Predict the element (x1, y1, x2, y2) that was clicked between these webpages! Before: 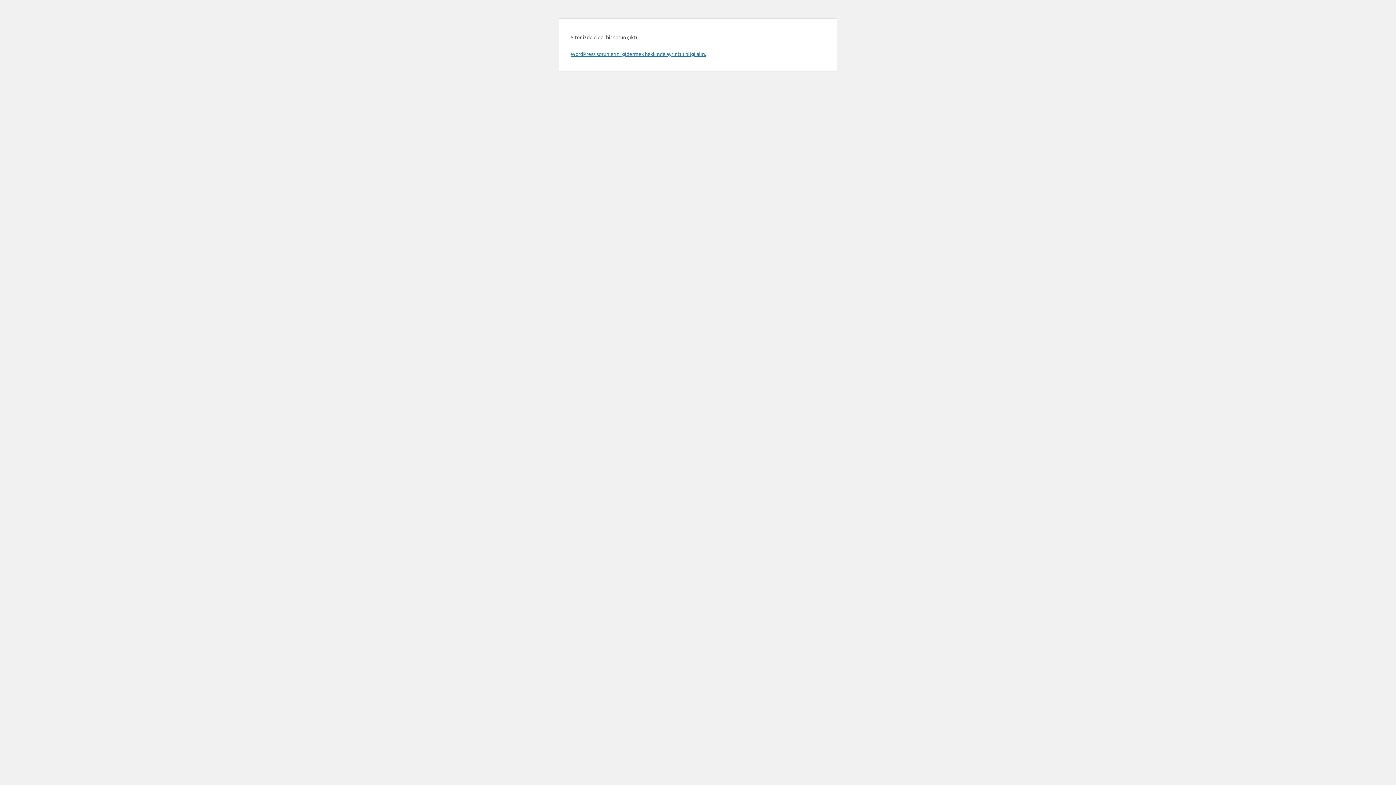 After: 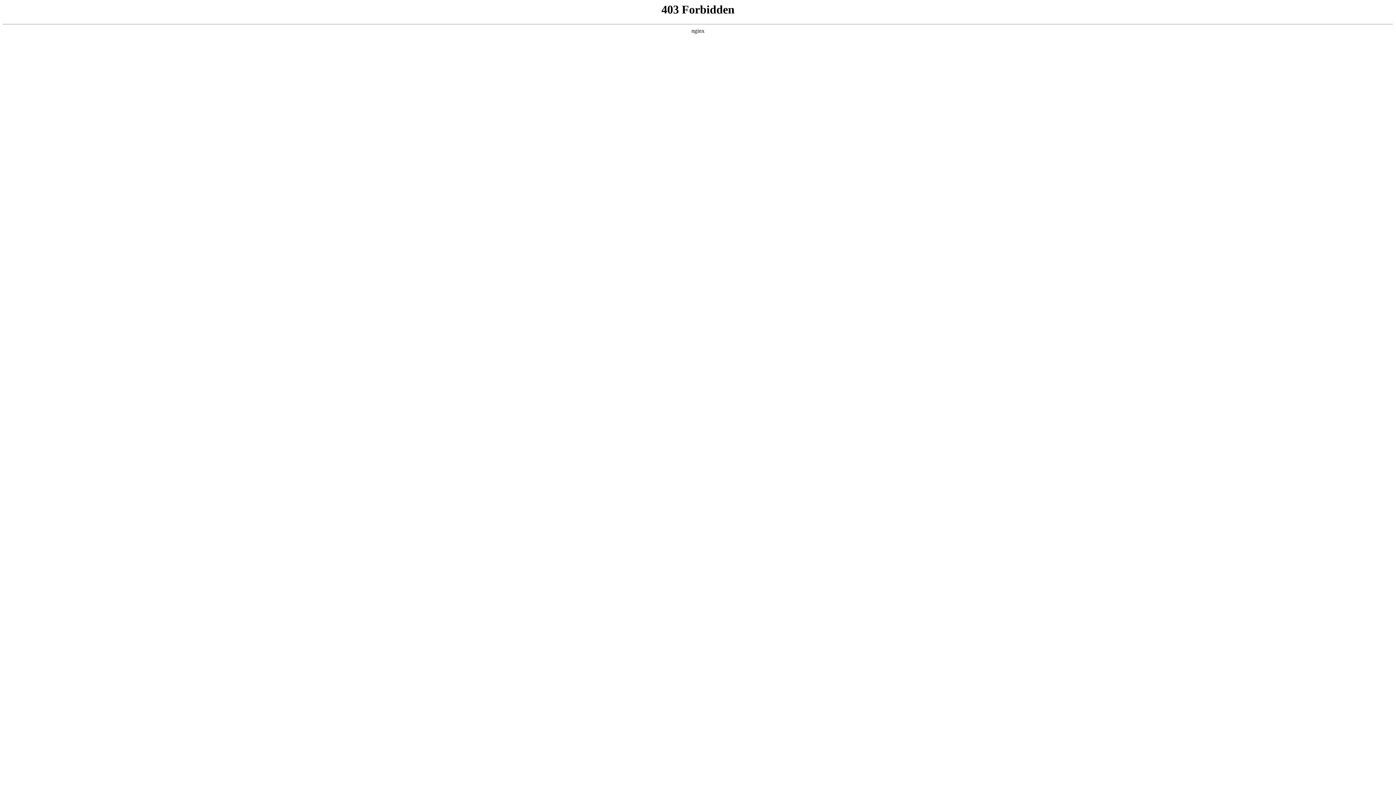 Action: bbox: (570, 50, 706, 57) label: WordPress sorunlarını gidermek hakkında ayrıntılı bilgi alın.